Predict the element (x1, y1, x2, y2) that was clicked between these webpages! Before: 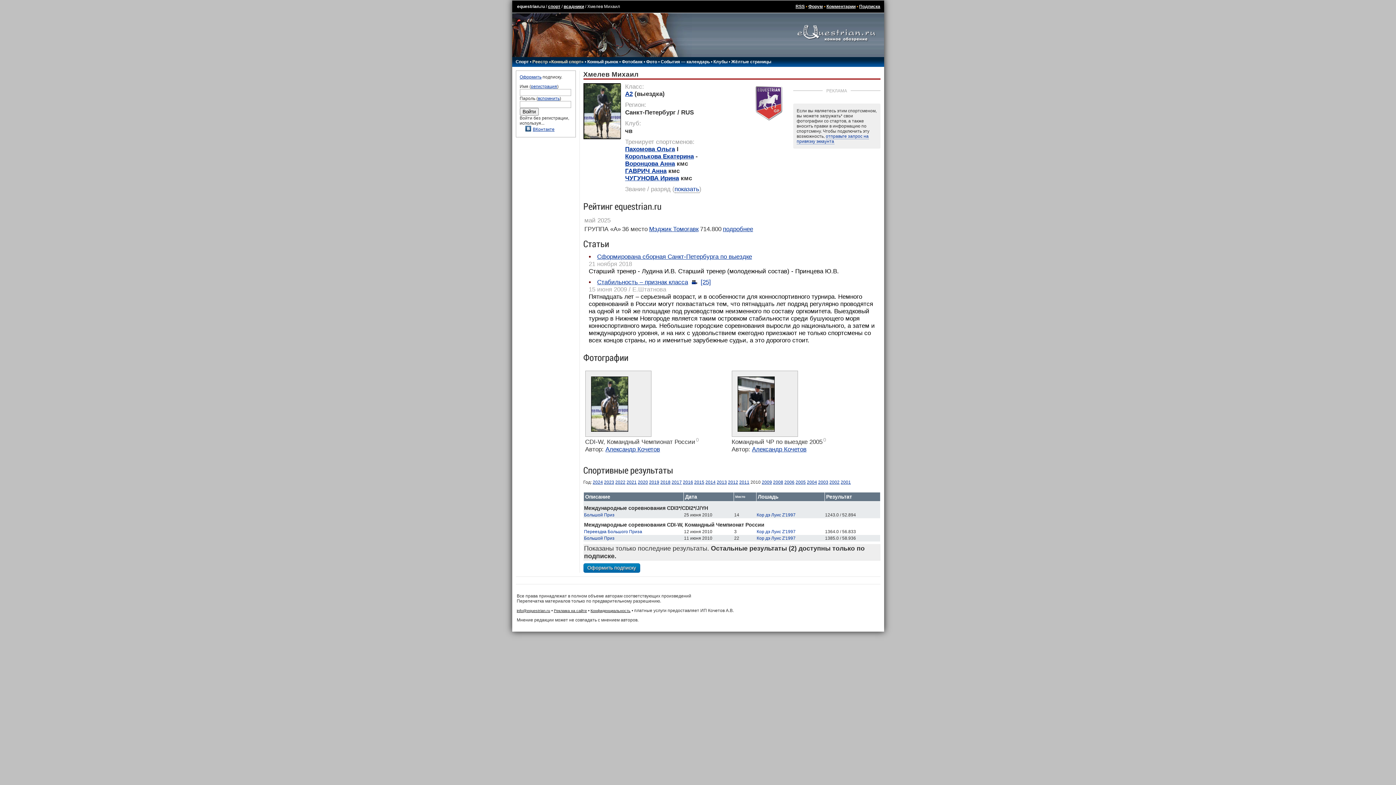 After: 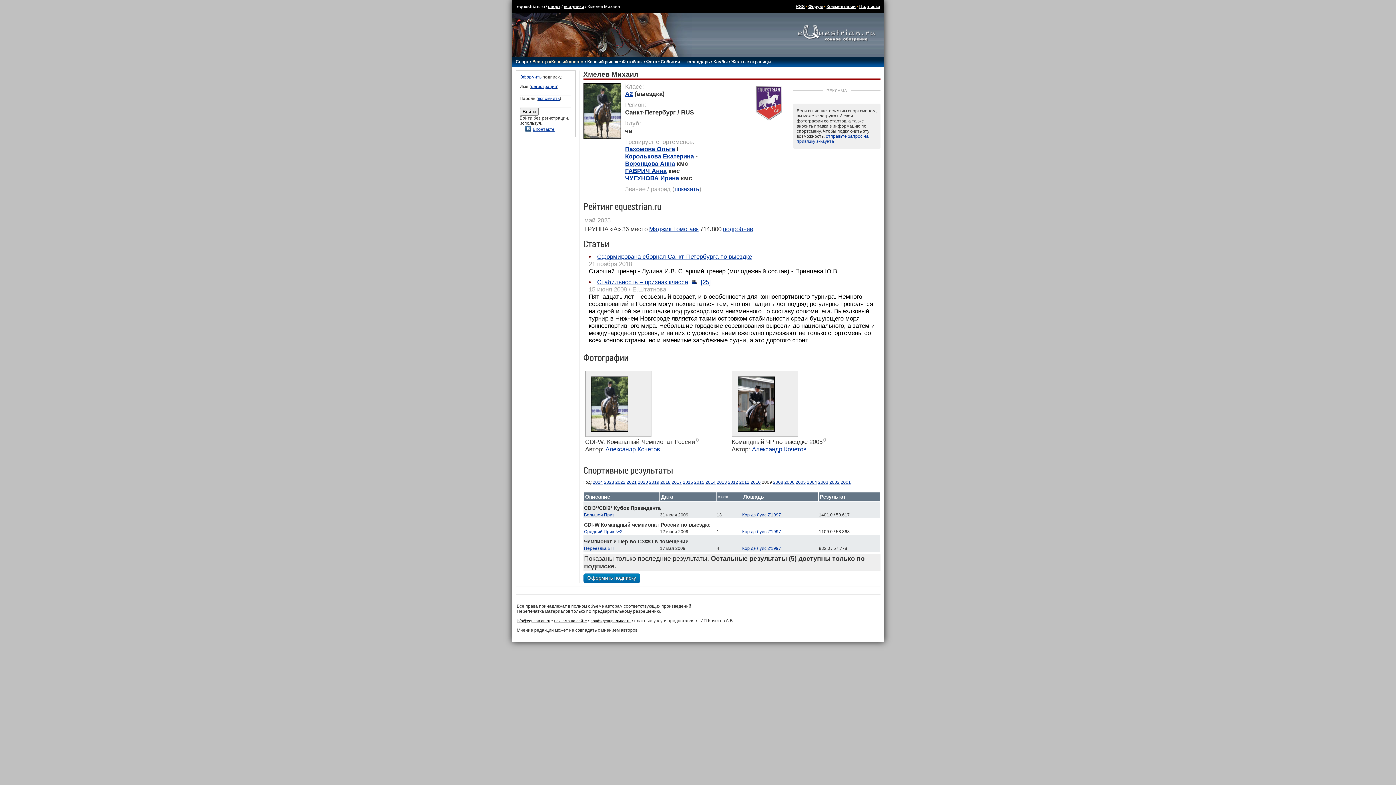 Action: bbox: (762, 480, 772, 485) label: 2009